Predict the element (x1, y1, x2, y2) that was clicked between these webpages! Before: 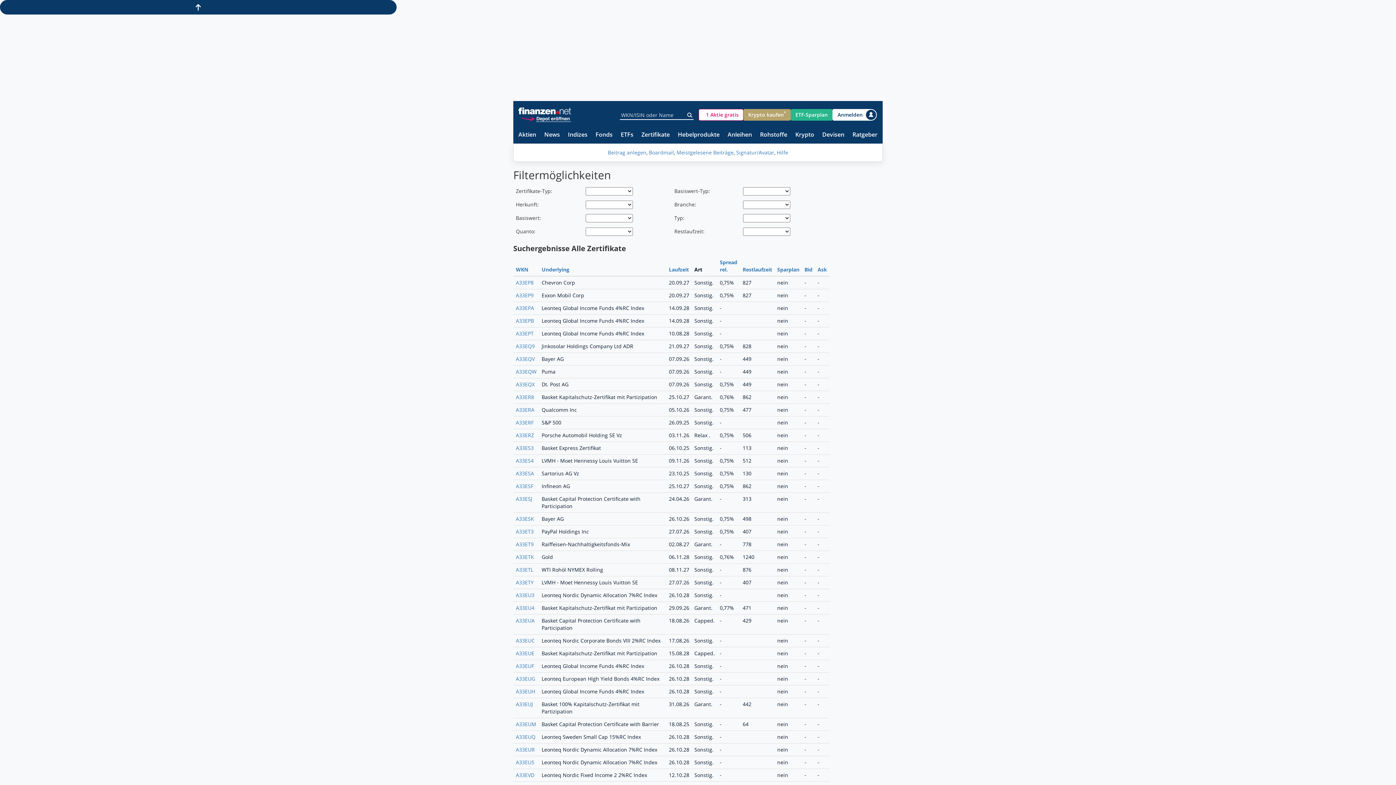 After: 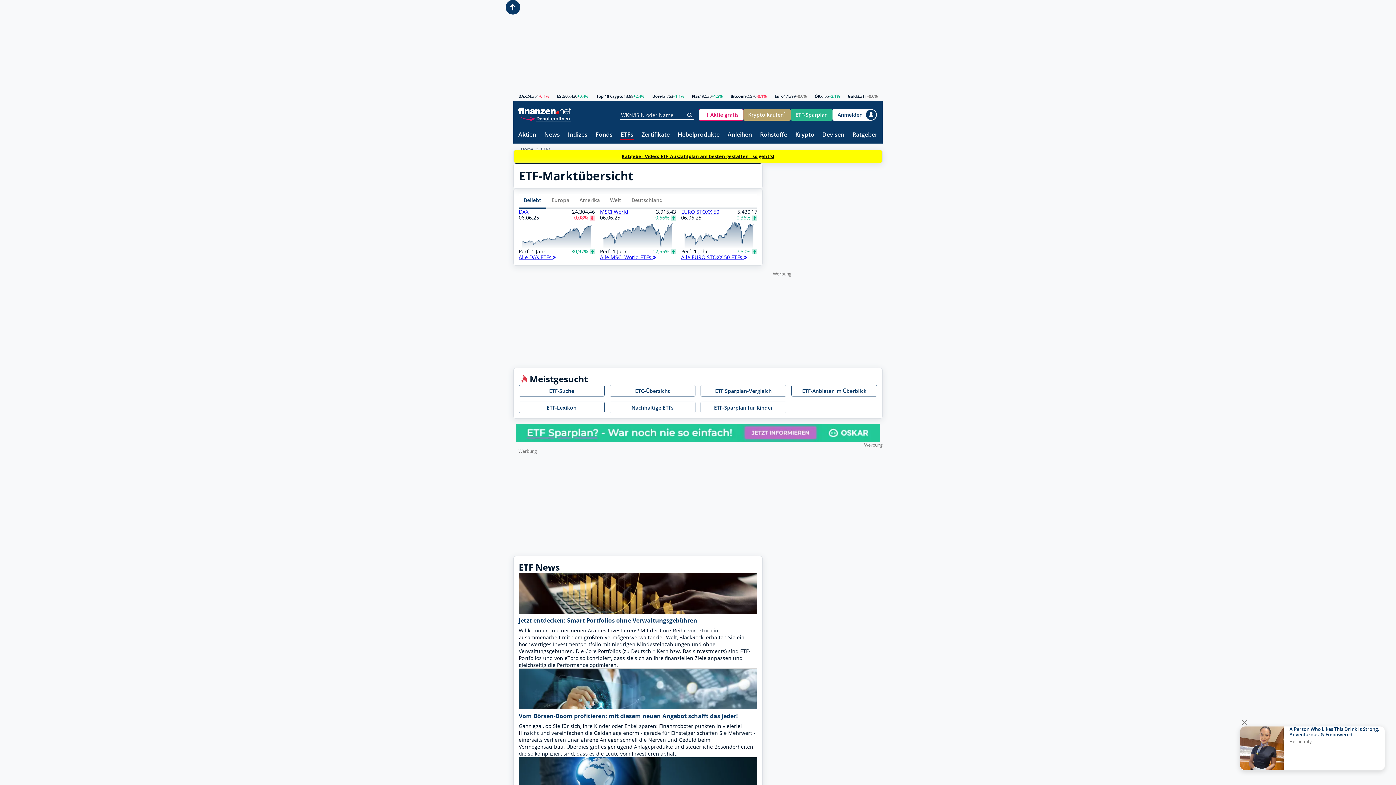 Action: bbox: (620, 131, 633, 138) label: ETFs